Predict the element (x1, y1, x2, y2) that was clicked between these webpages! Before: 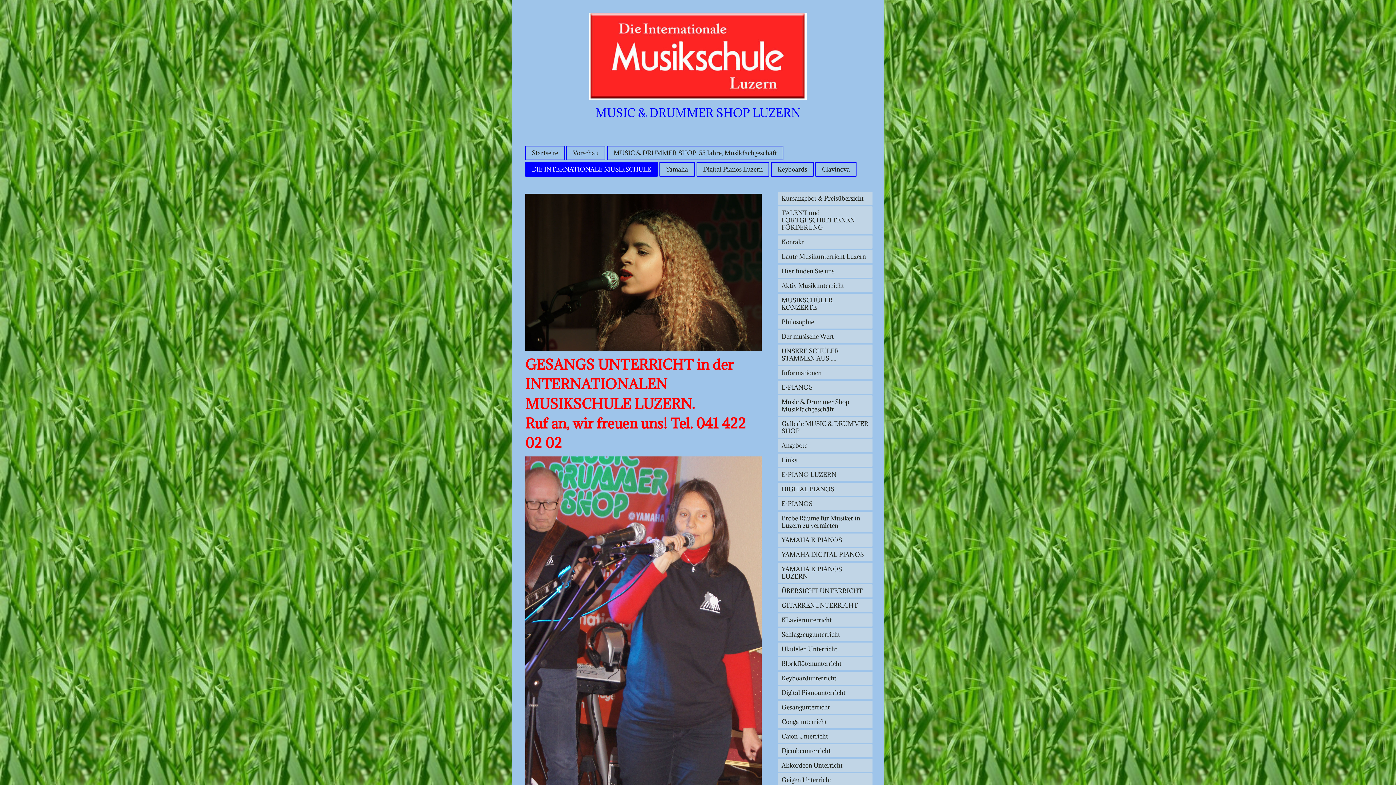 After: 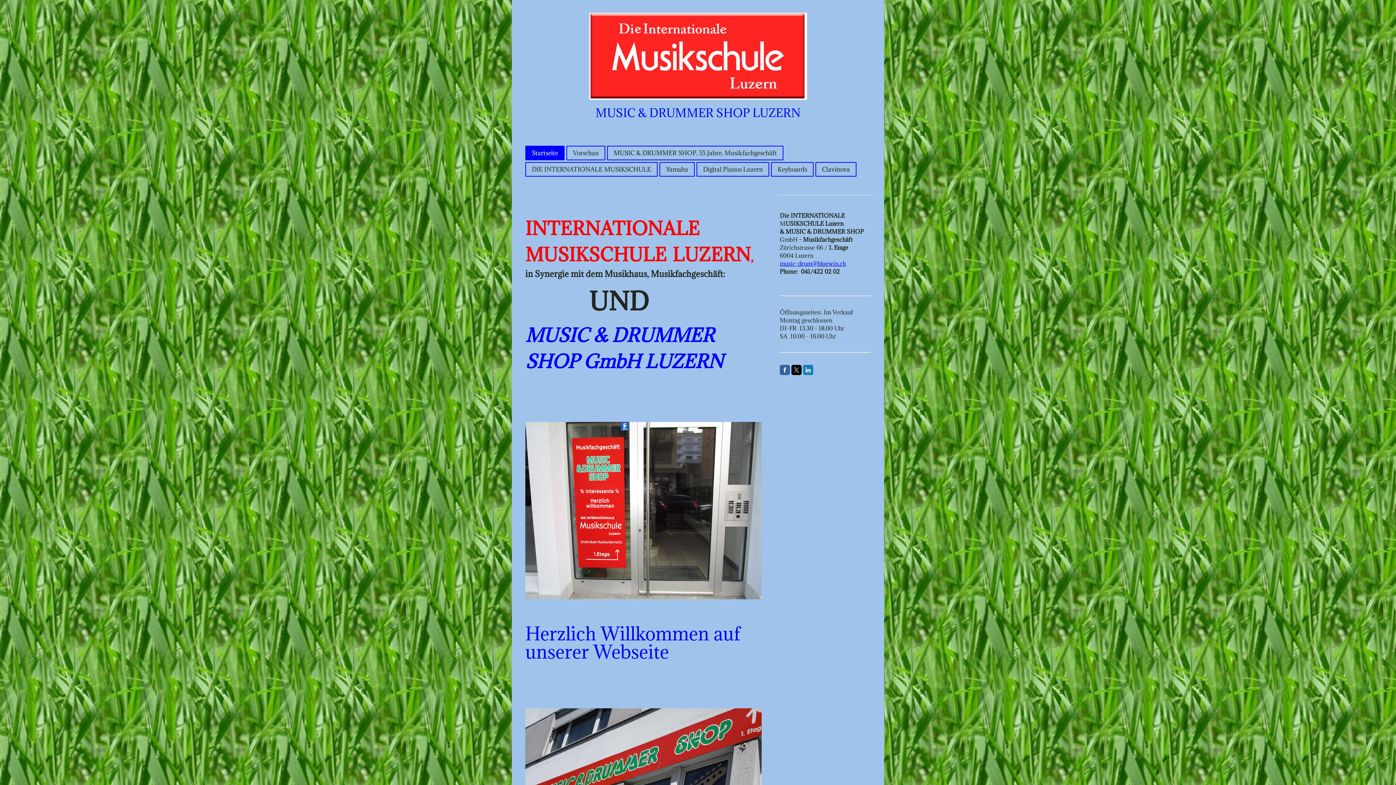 Action: label: Startseite bbox: (526, 146, 564, 159)